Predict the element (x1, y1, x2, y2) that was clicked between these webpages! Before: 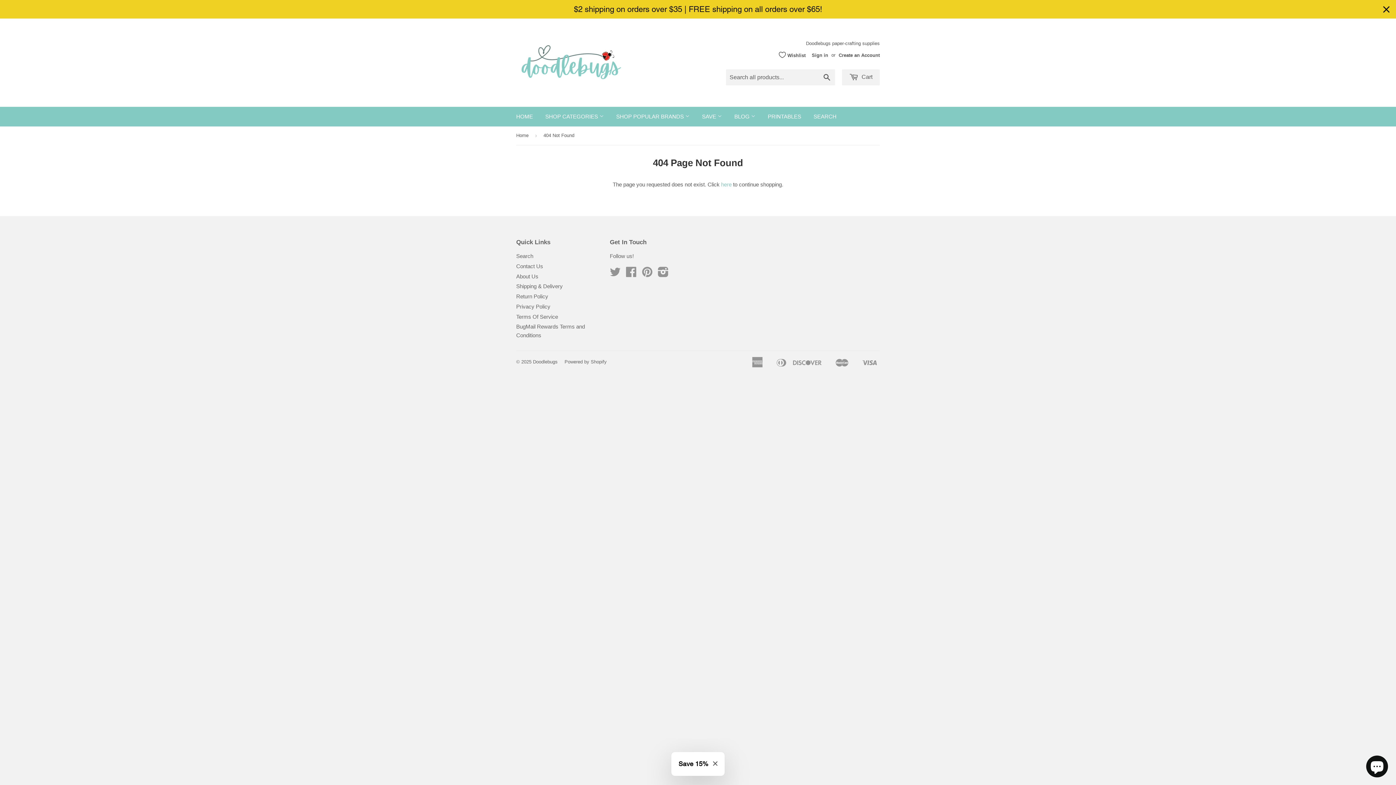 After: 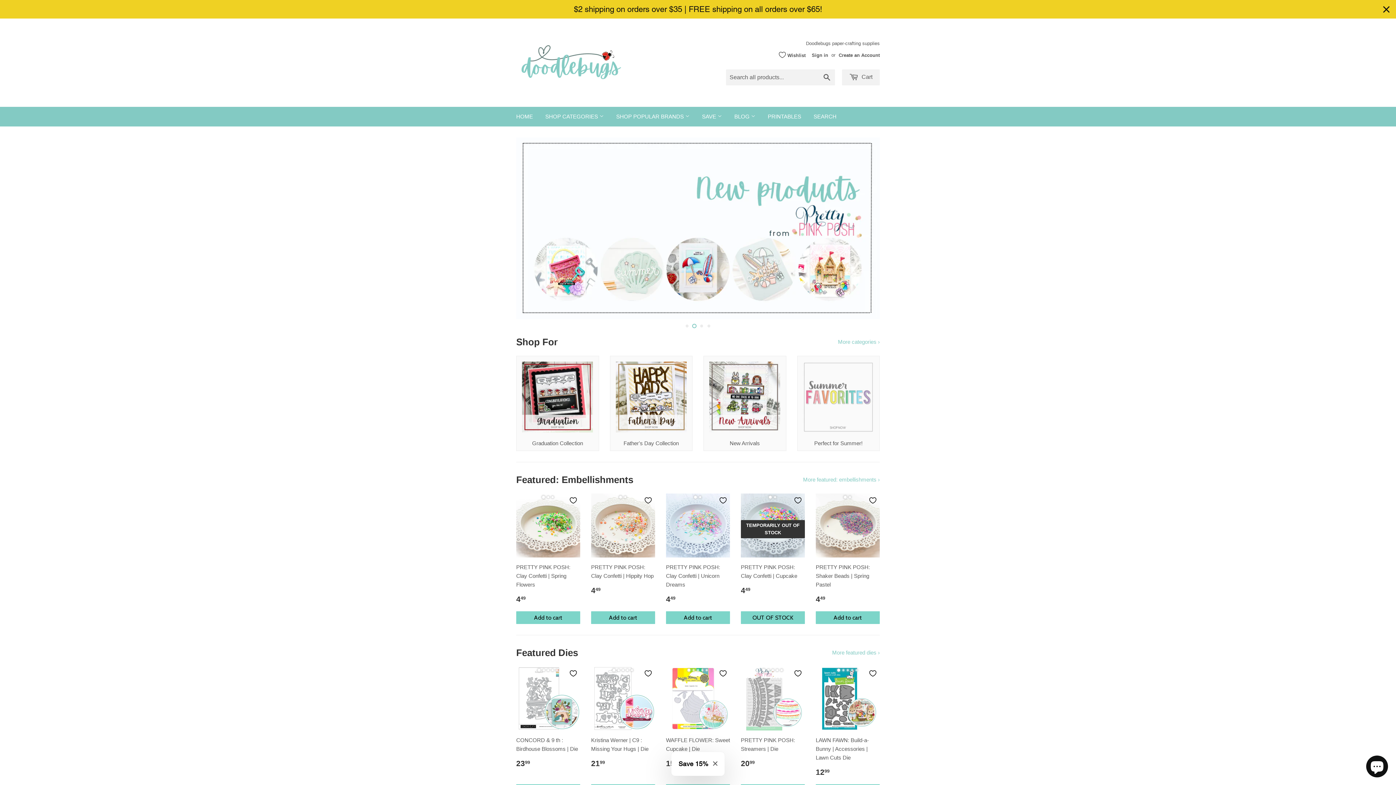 Action: bbox: (696, 106, 727, 126) label: SAVE 